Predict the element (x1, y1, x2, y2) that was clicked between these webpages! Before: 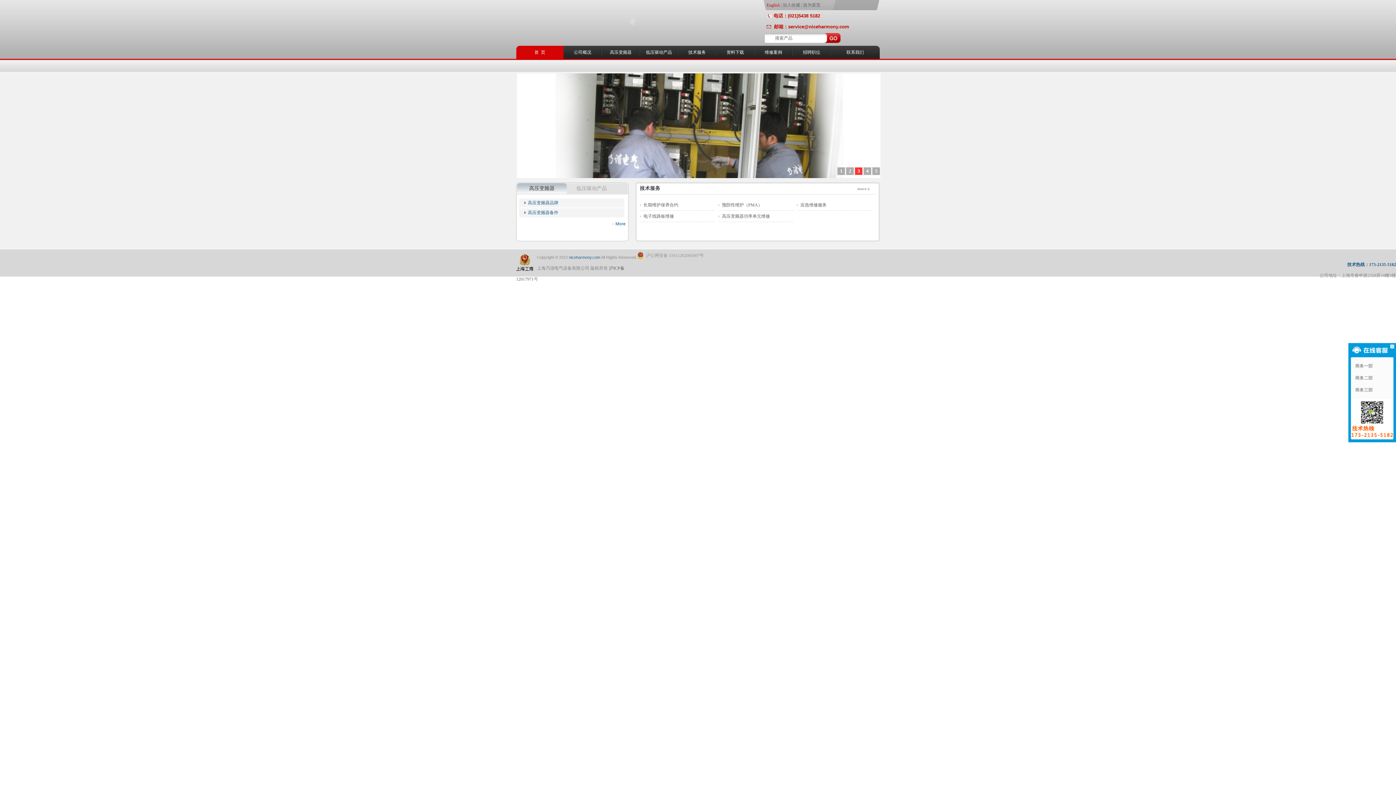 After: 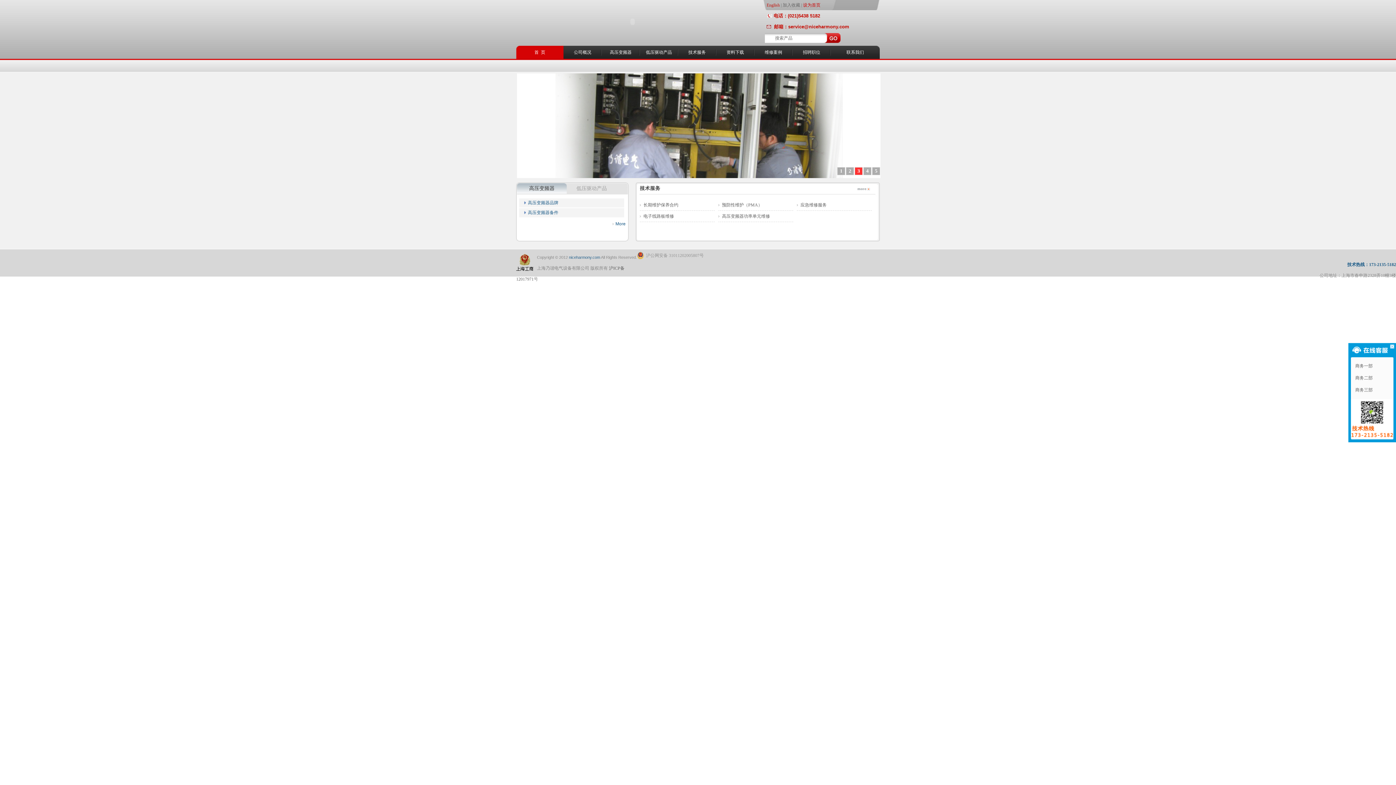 Action: bbox: (803, 2, 820, 7) label: 设为首页